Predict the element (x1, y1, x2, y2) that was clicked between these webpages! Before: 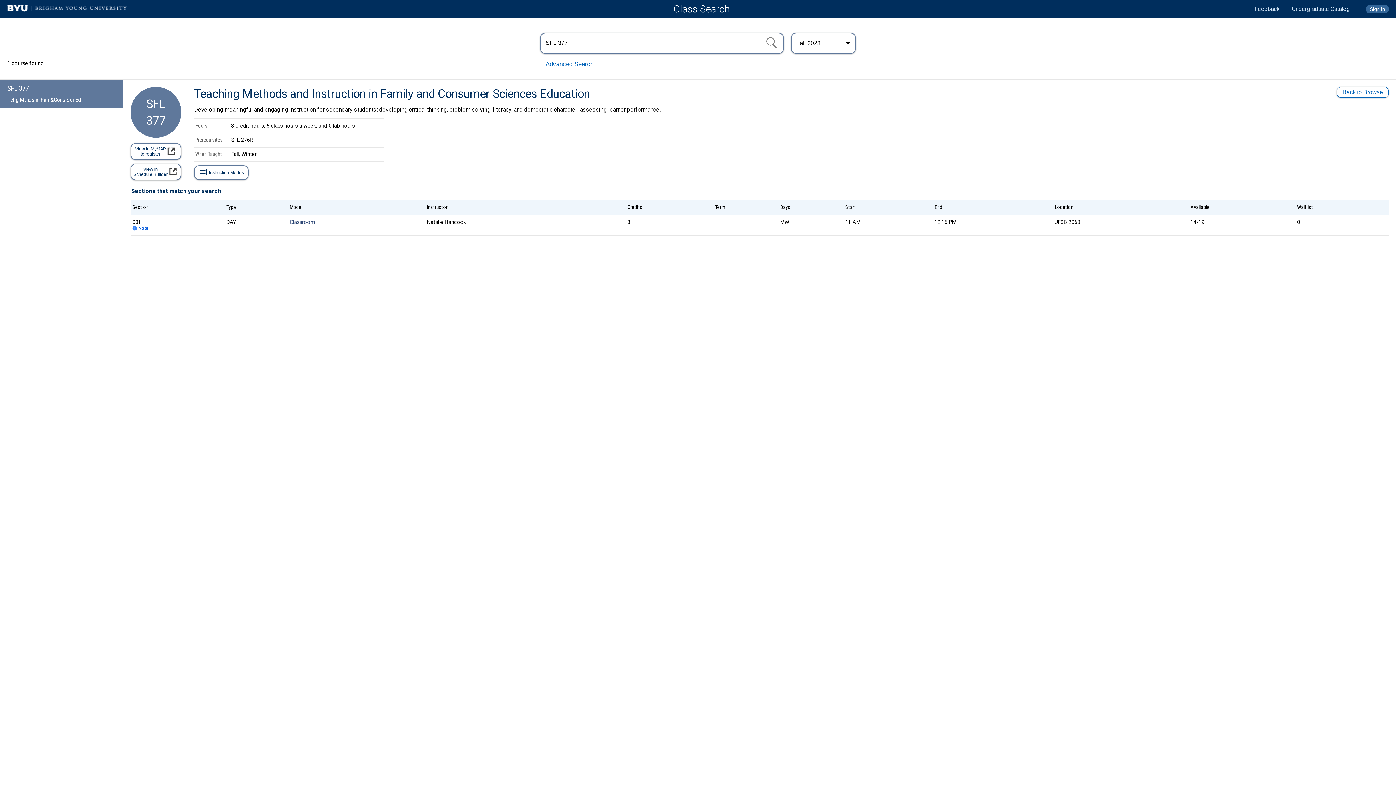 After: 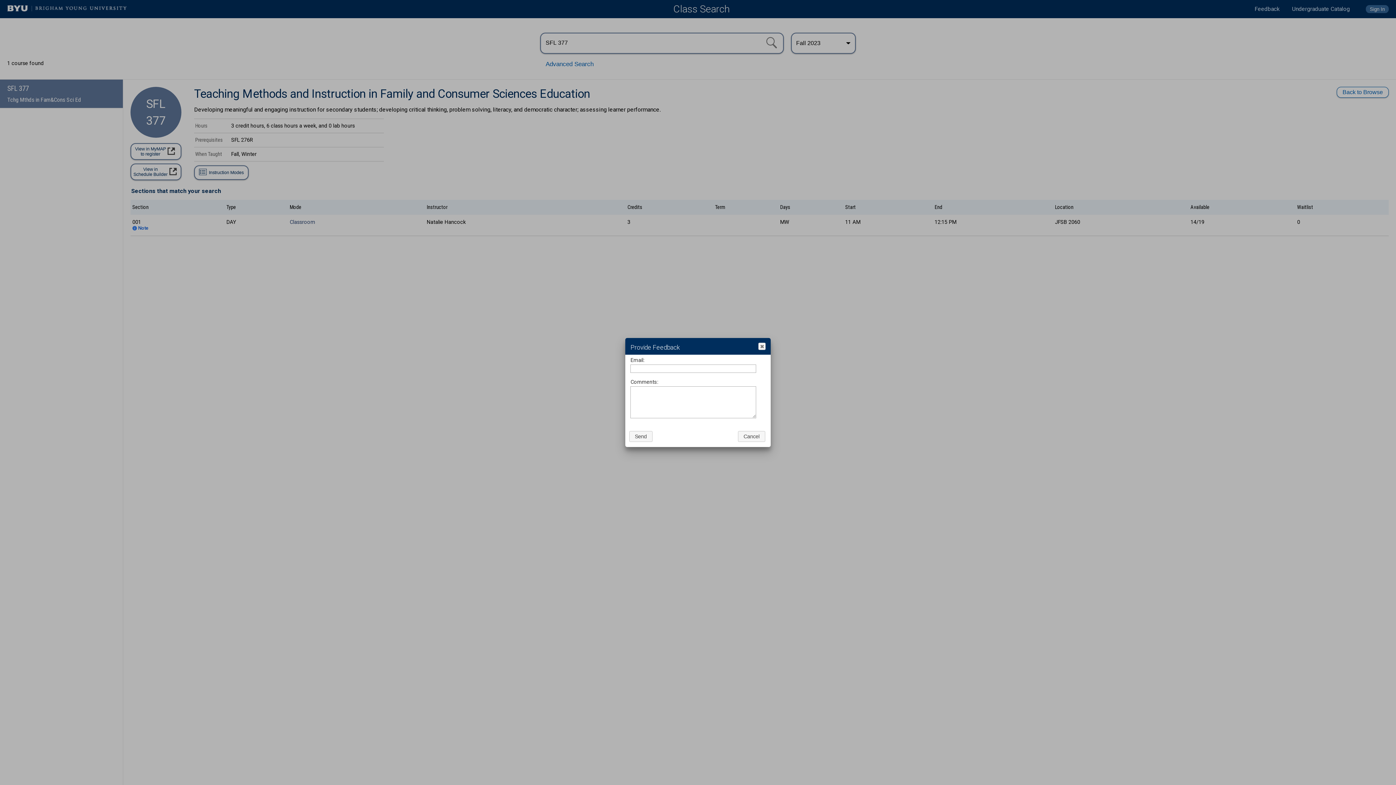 Action: bbox: (1254, 5, 1280, 12) label: Feedback